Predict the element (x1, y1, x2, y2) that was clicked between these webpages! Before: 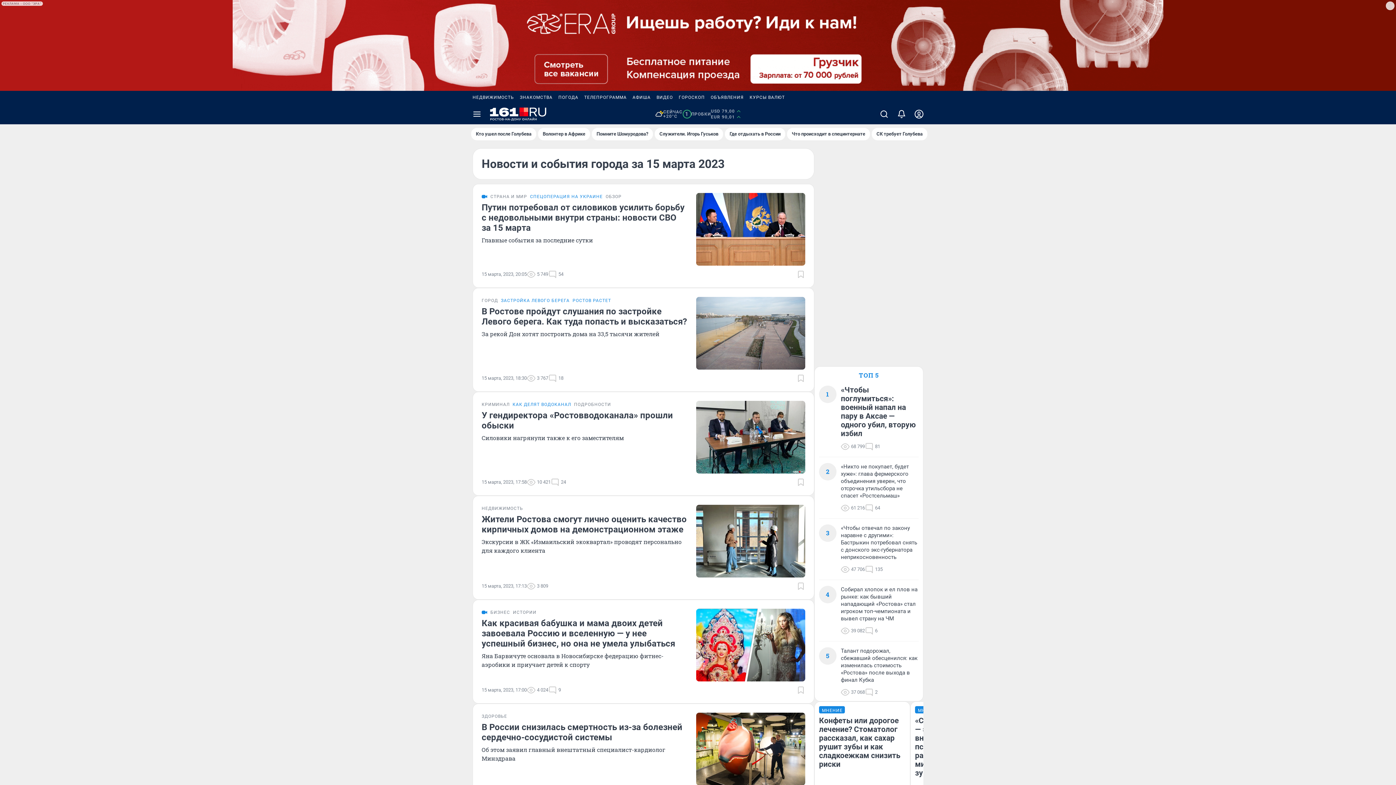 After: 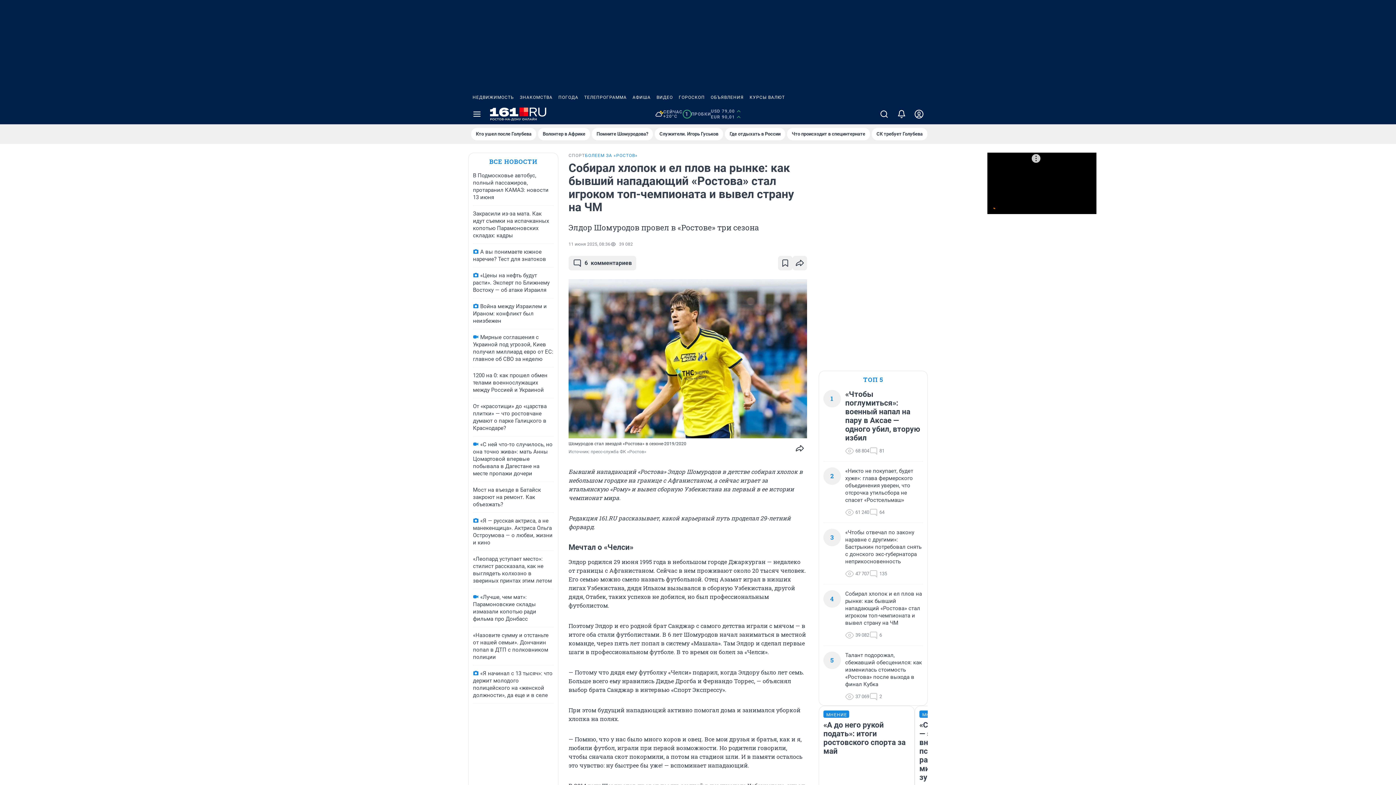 Action: bbox: (841, 586, 918, 622) label: Собирал хлопок и ел плов на рынке: как бывший нападающий «Ростова» стал игроком топ-чемпионата и вывел страну на ЧМ